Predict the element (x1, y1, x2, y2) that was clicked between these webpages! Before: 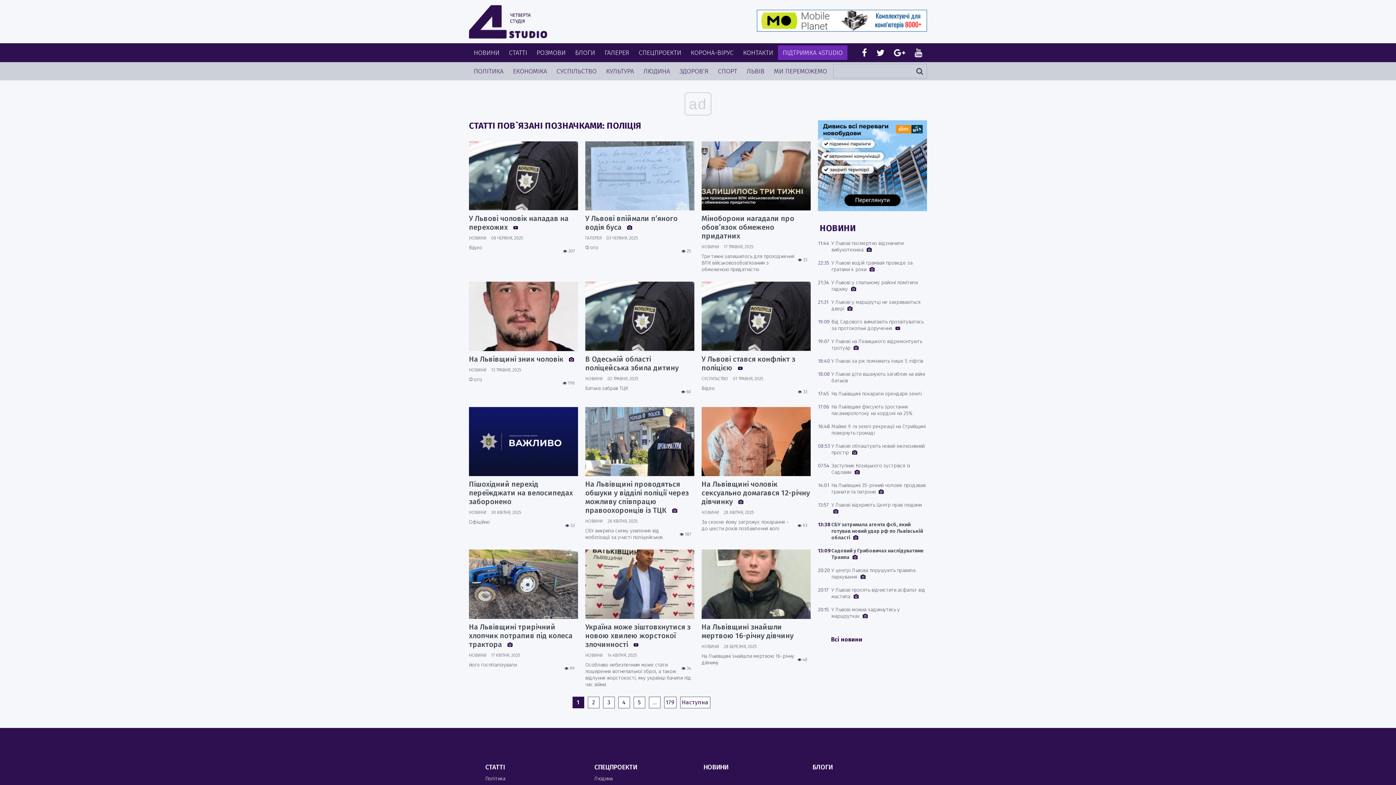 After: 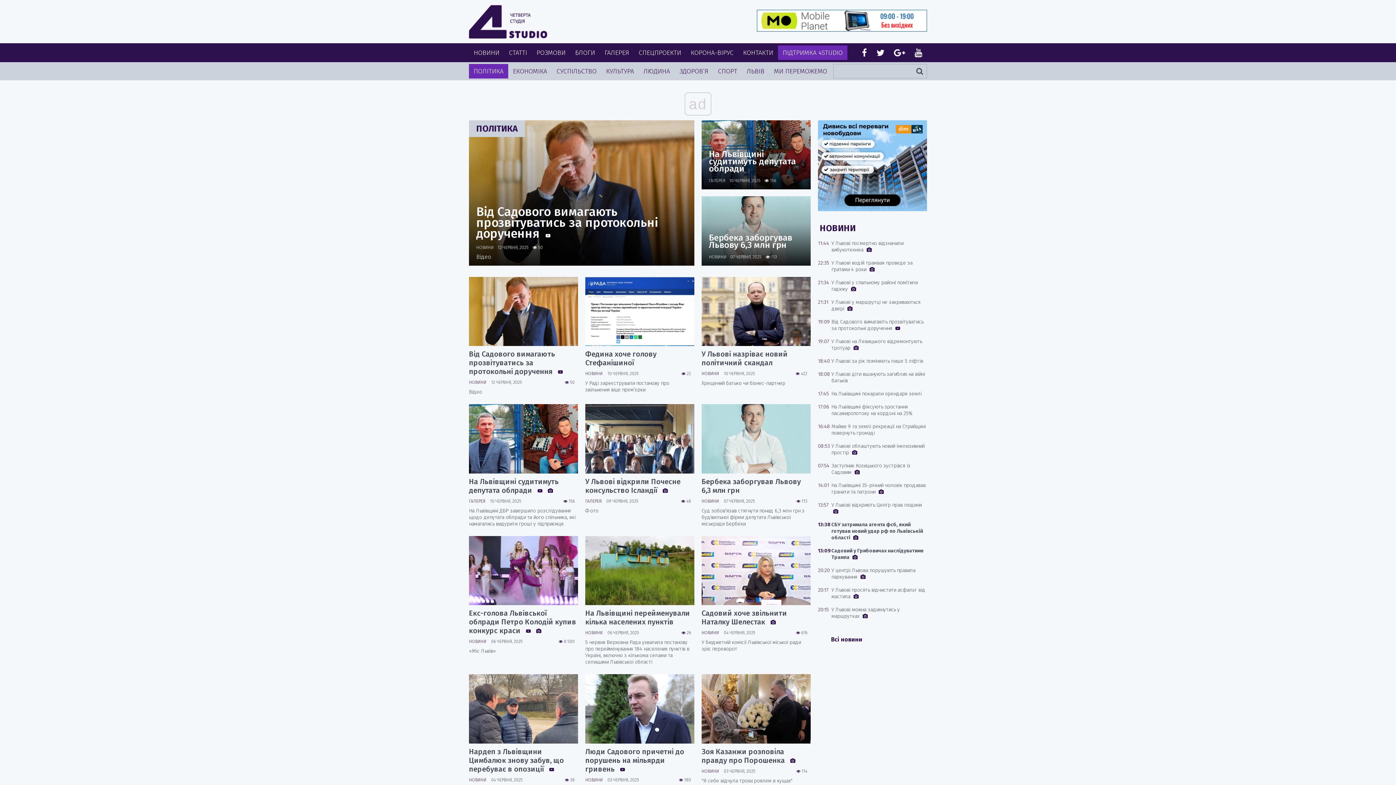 Action: bbox: (485, 775, 583, 782) label: Політика